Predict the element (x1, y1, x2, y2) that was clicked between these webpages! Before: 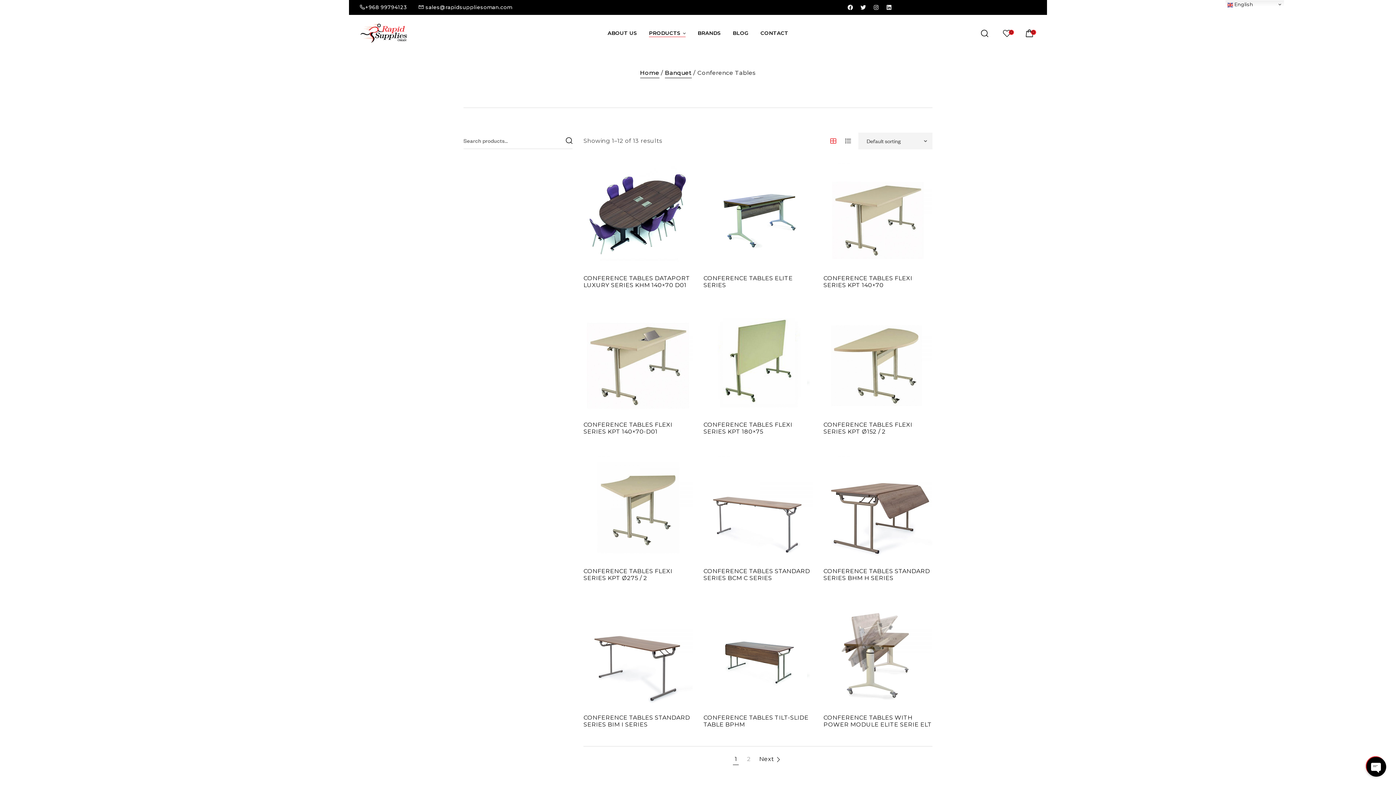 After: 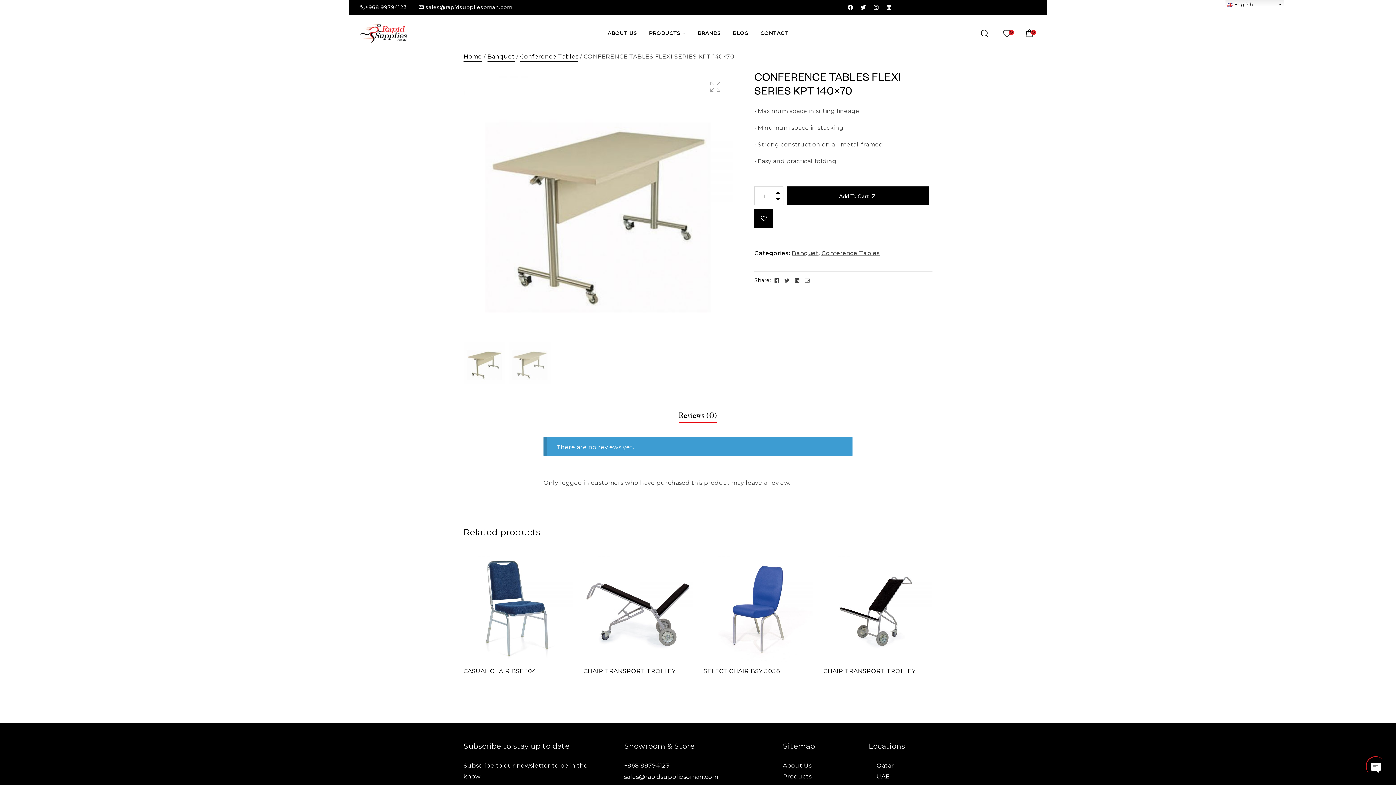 Action: bbox: (823, 160, 932, 269)